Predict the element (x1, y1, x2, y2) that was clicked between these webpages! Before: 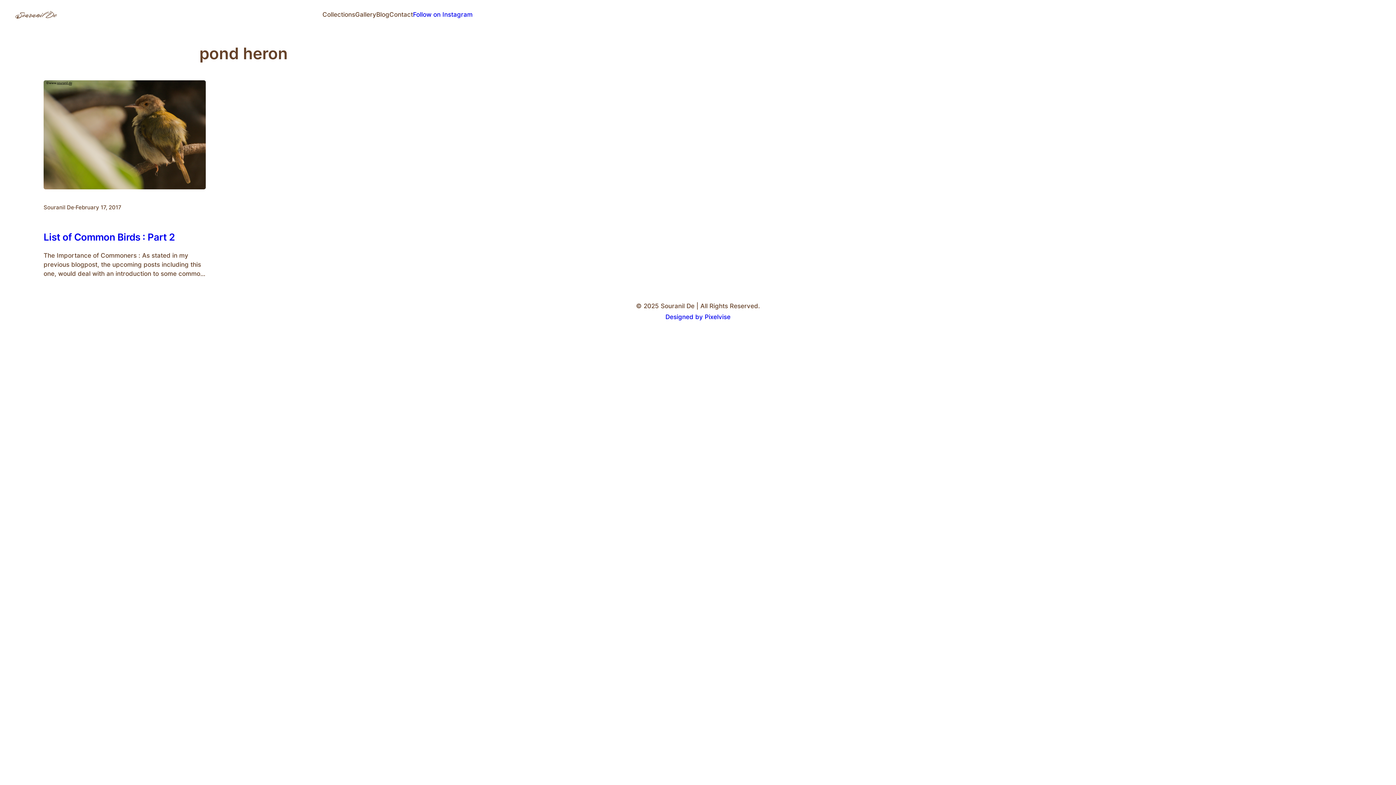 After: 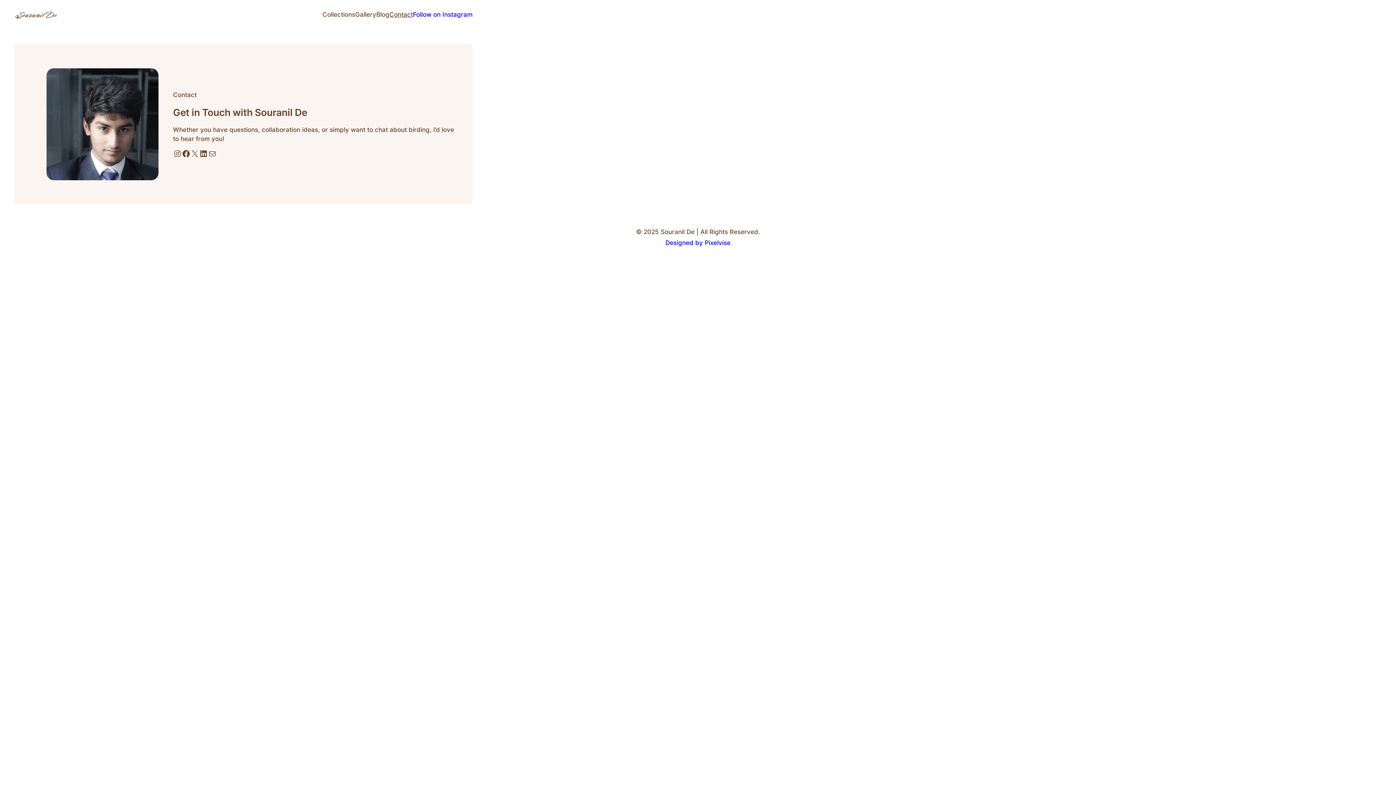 Action: bbox: (389, 10, 413, 19) label: Contact